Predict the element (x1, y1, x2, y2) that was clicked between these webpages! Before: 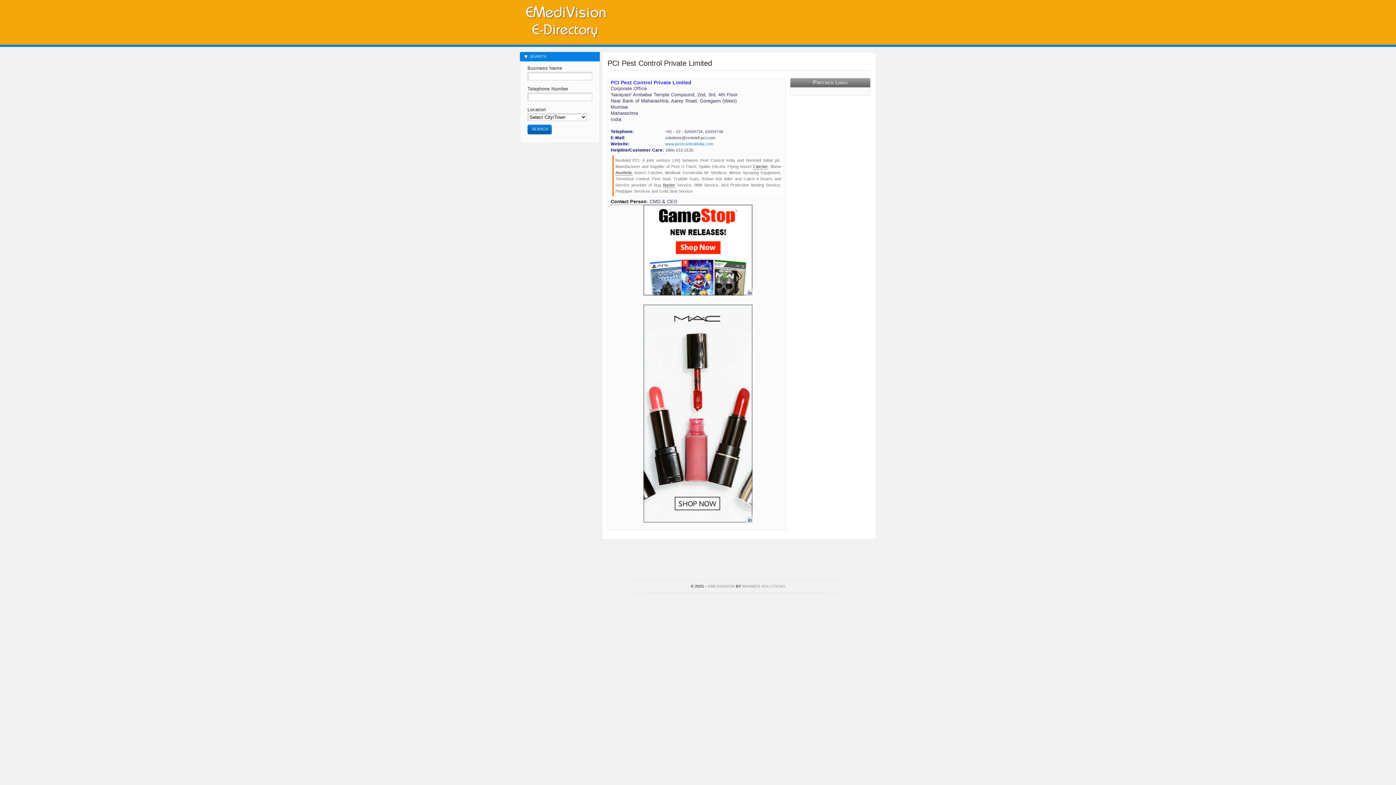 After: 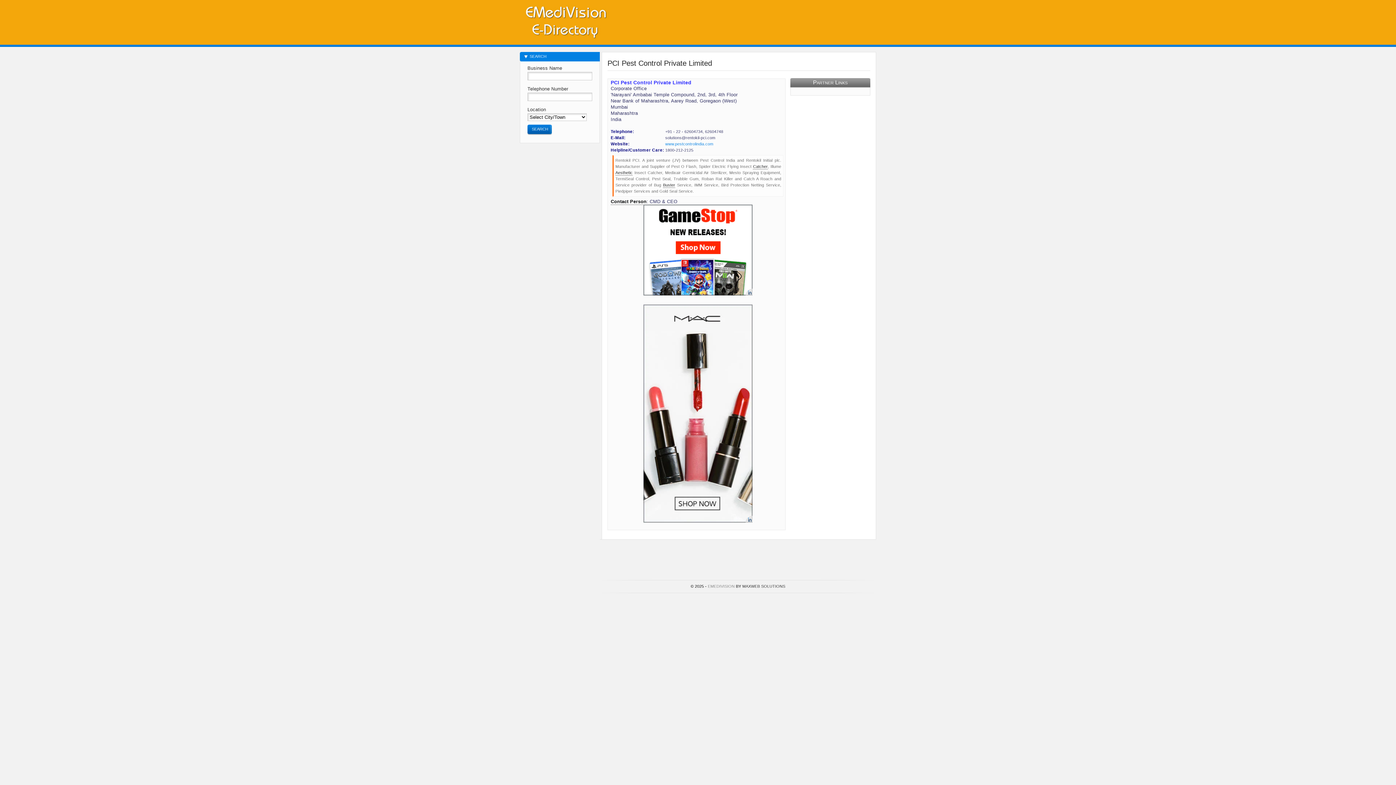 Action: label: MAXWEB SOLUTIONS bbox: (742, 584, 785, 588)